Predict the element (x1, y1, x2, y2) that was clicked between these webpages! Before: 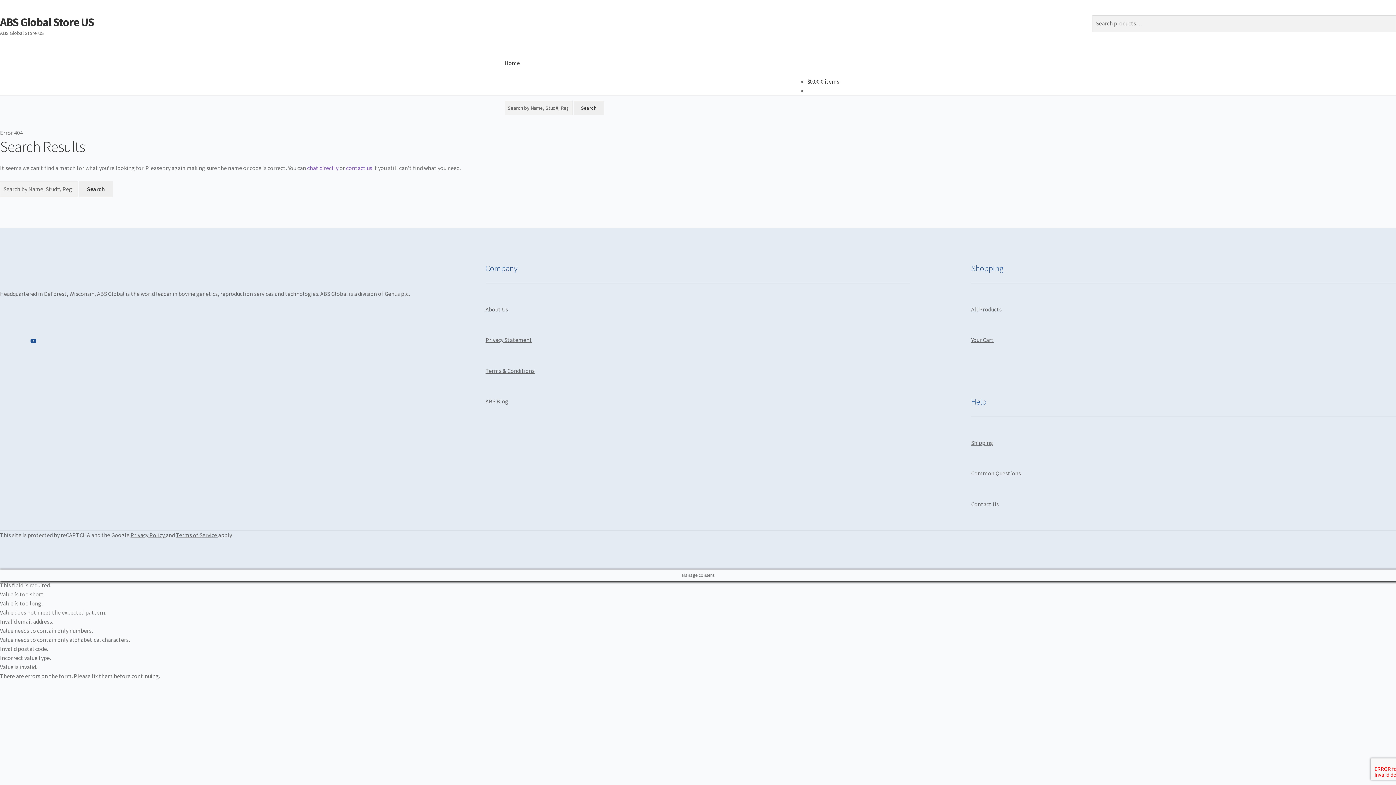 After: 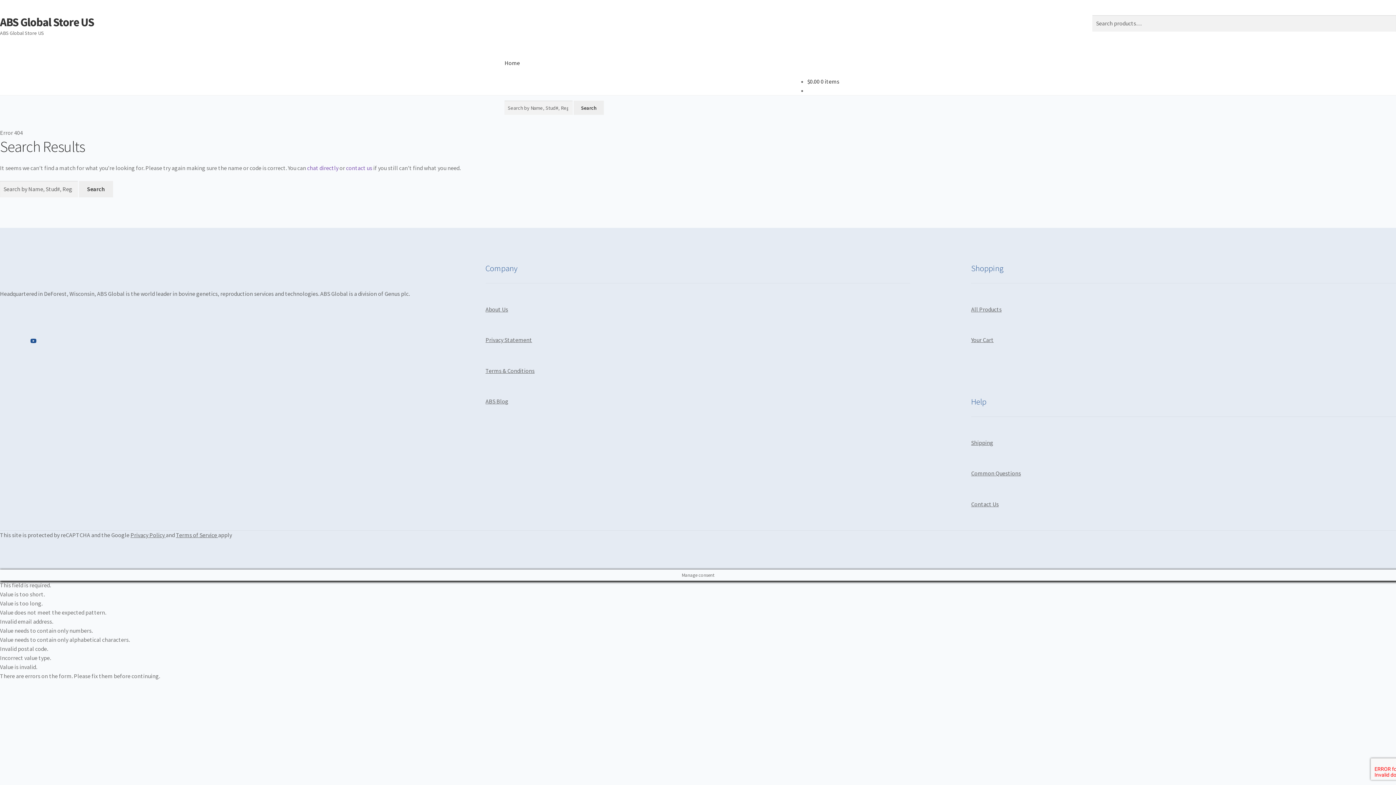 Action: bbox: (29, 336, 37, 345)